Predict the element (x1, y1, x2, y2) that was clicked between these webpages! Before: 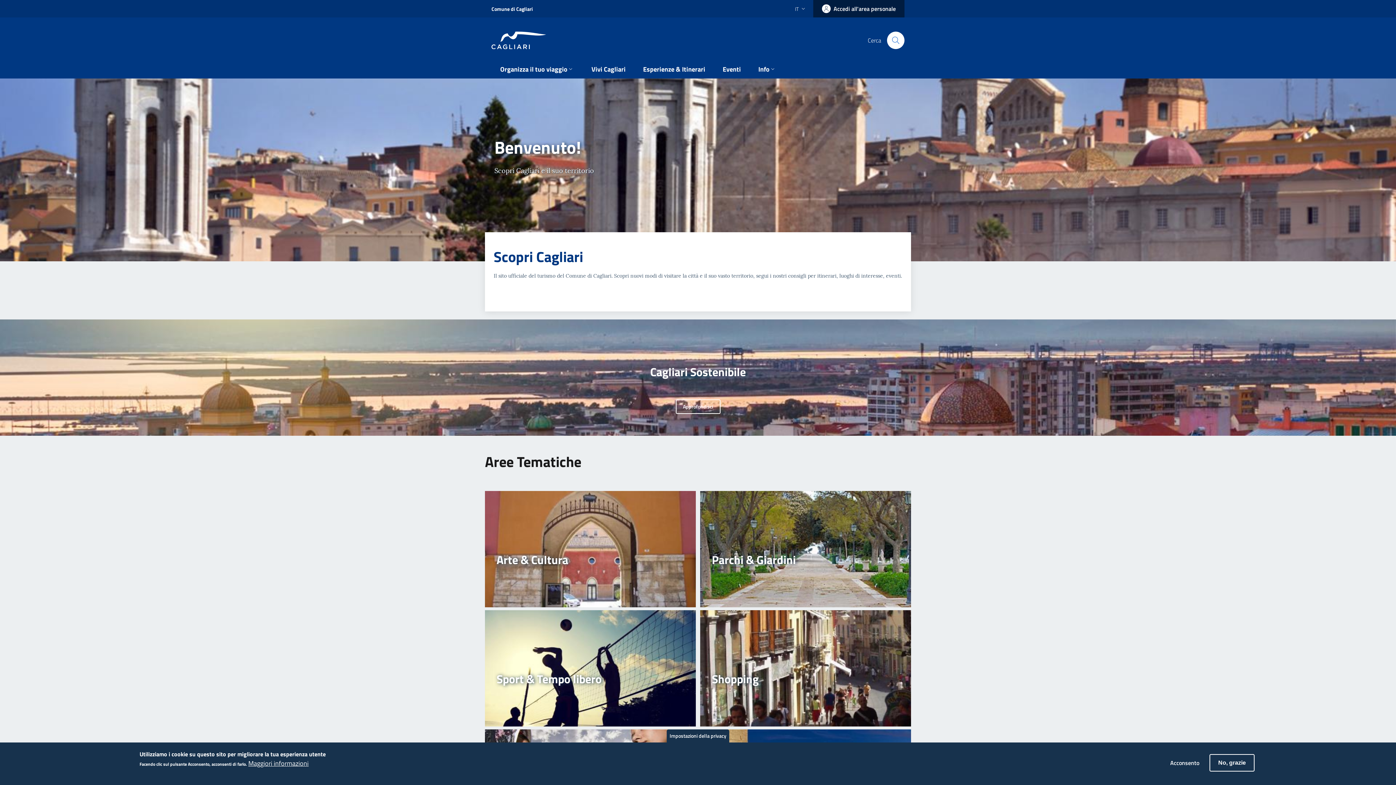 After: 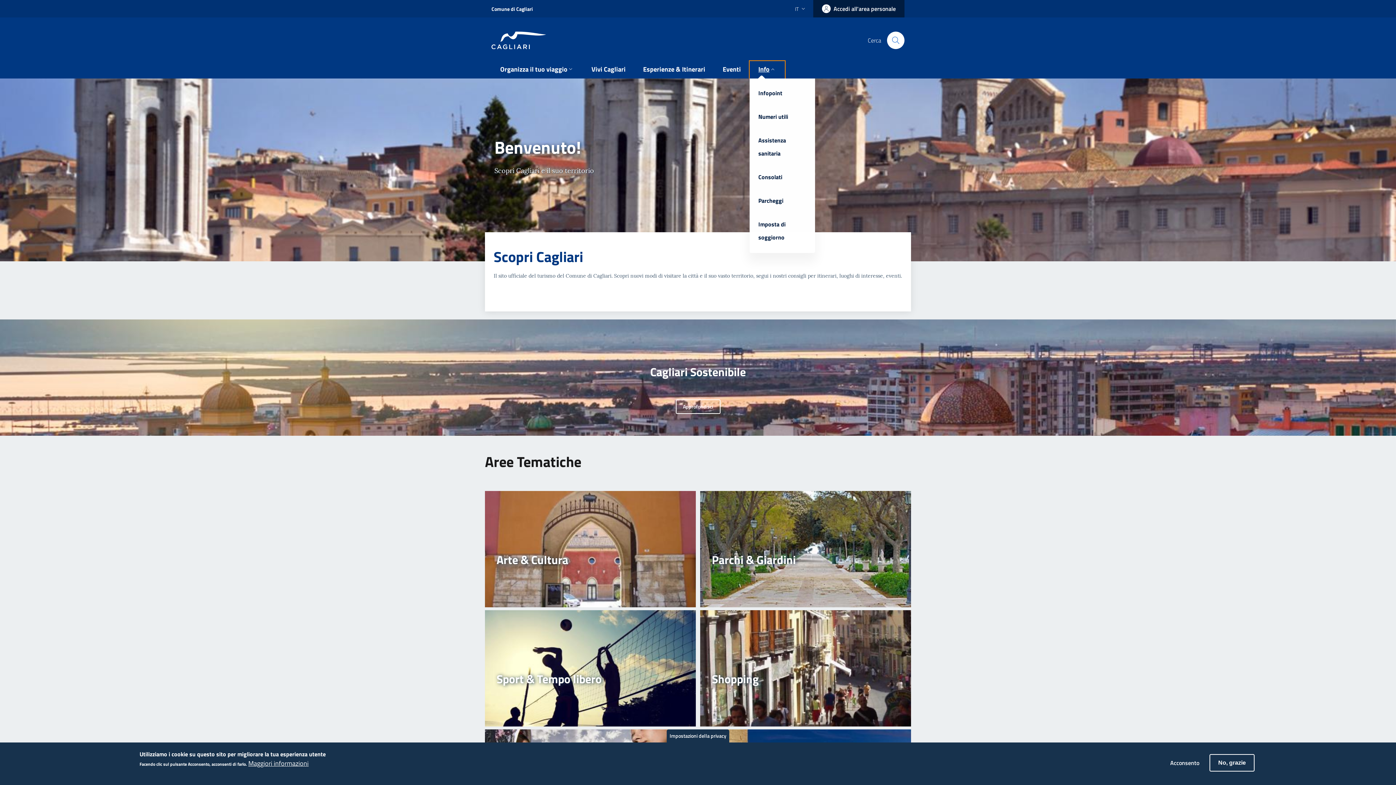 Action: bbox: (749, 61, 785, 78) label: Info